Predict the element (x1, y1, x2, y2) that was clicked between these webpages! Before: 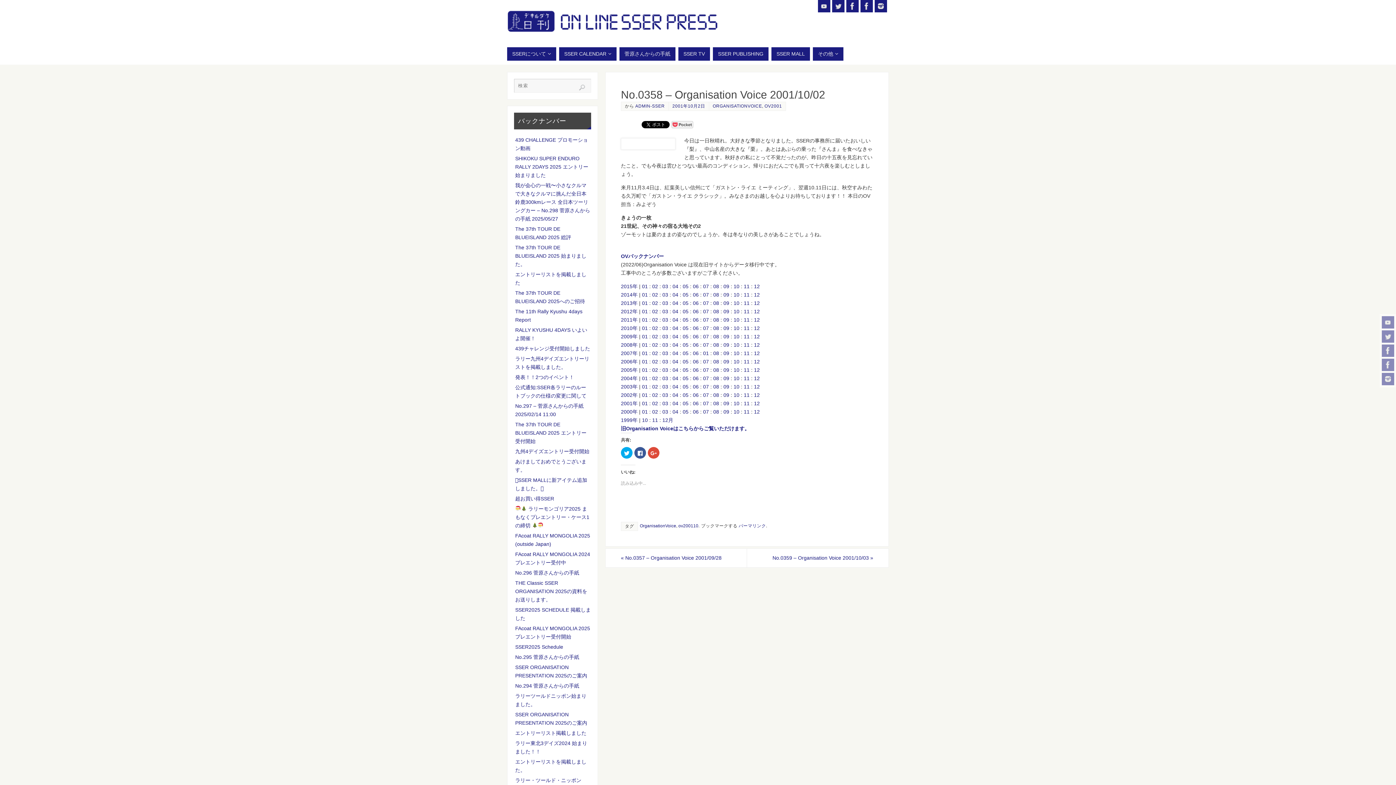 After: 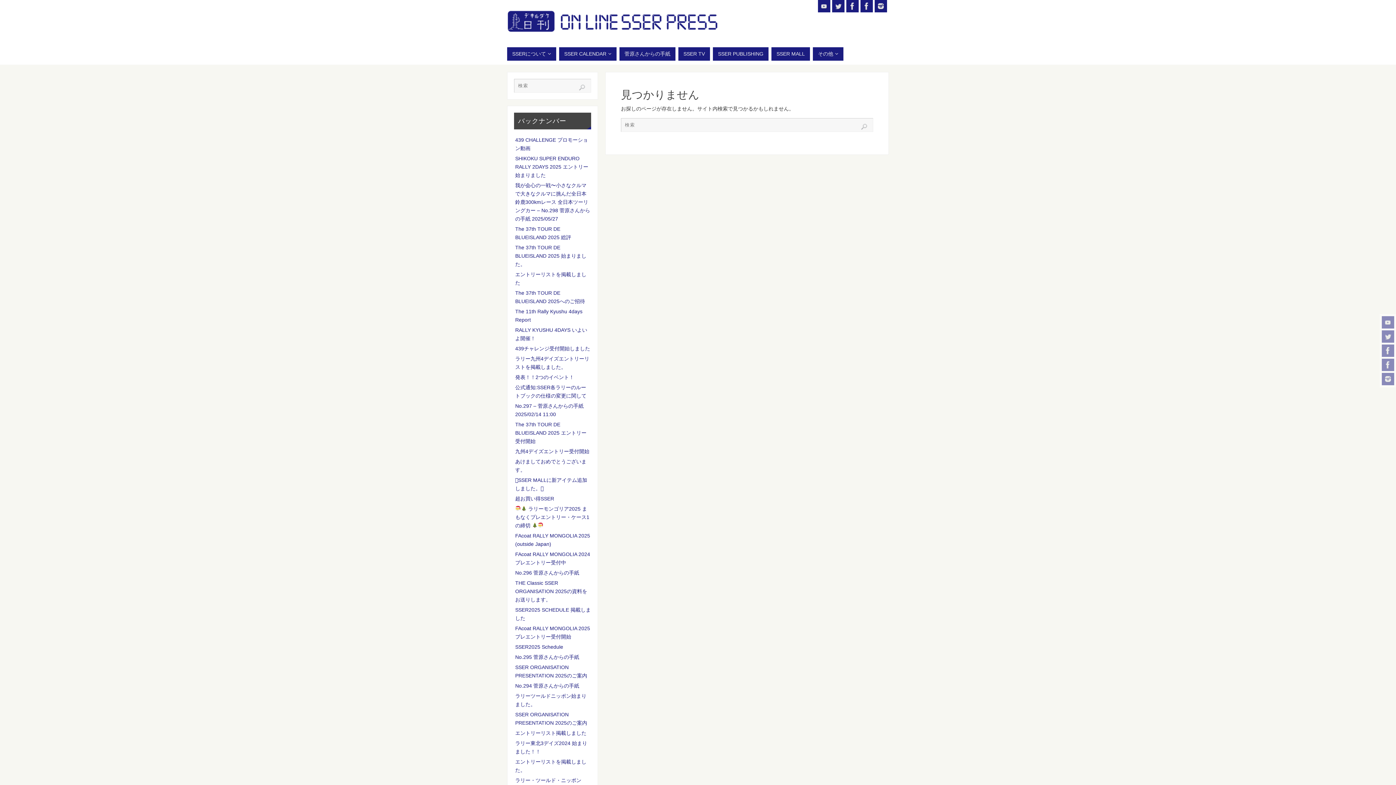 Action: bbox: (693, 300, 698, 306) label: 06